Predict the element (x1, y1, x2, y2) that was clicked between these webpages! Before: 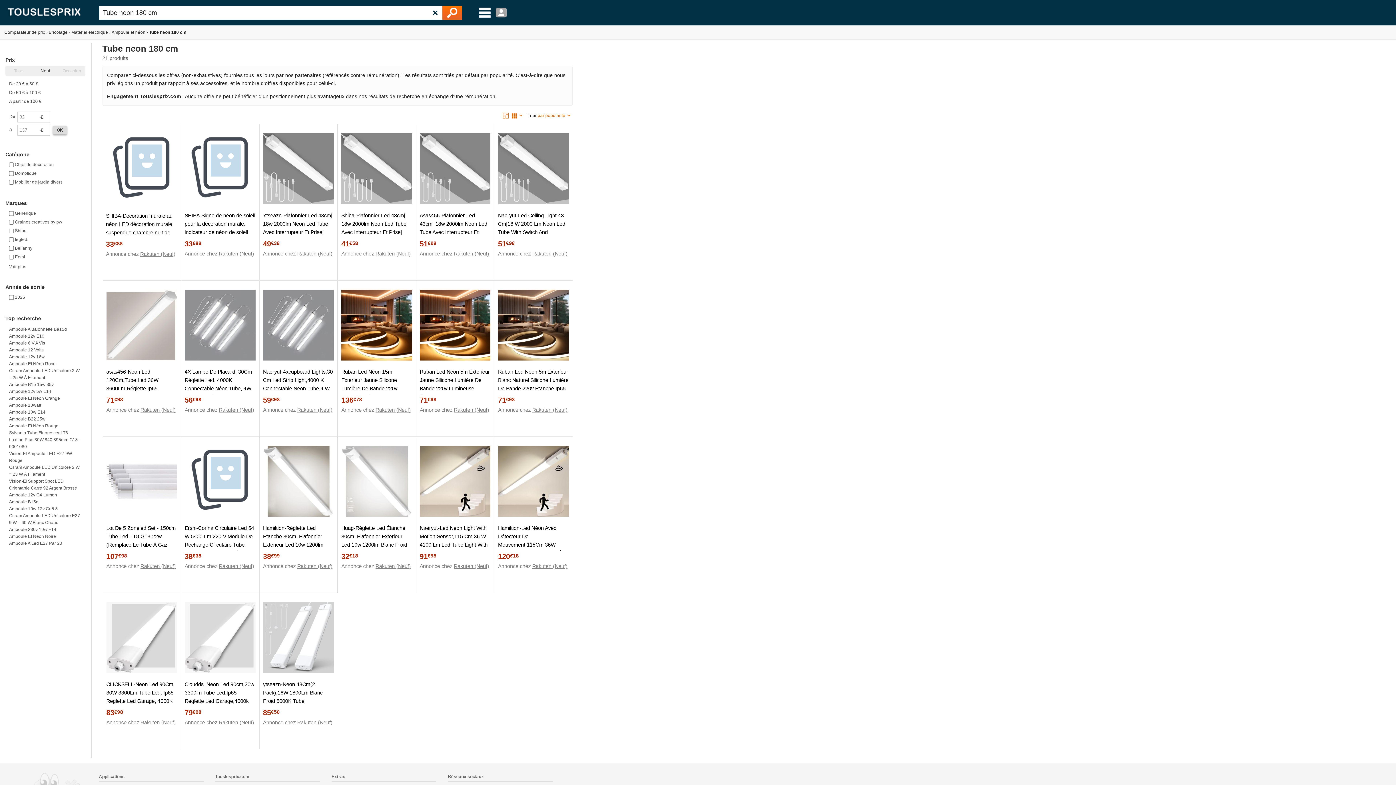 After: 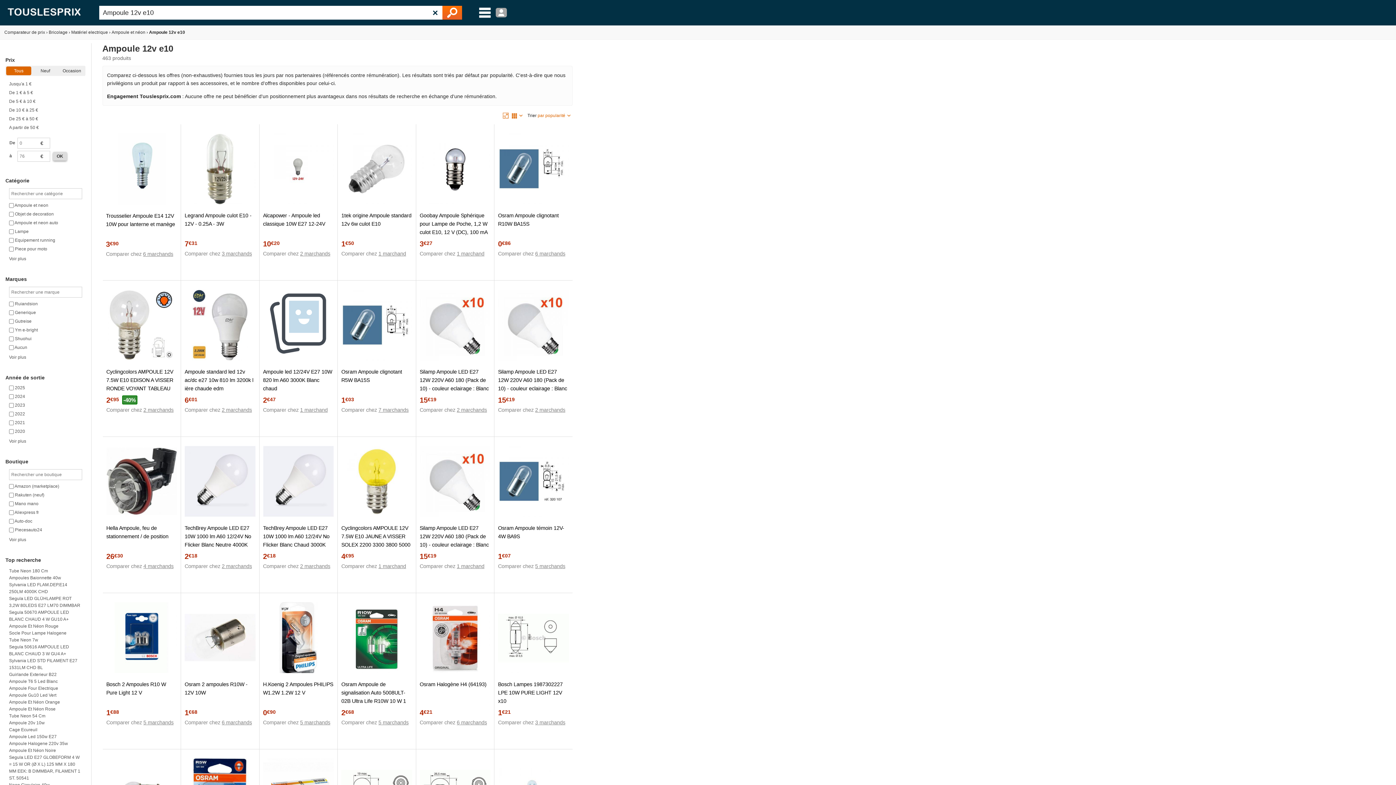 Action: label: Ampoule 12v E10 bbox: (9, 333, 82, 340)